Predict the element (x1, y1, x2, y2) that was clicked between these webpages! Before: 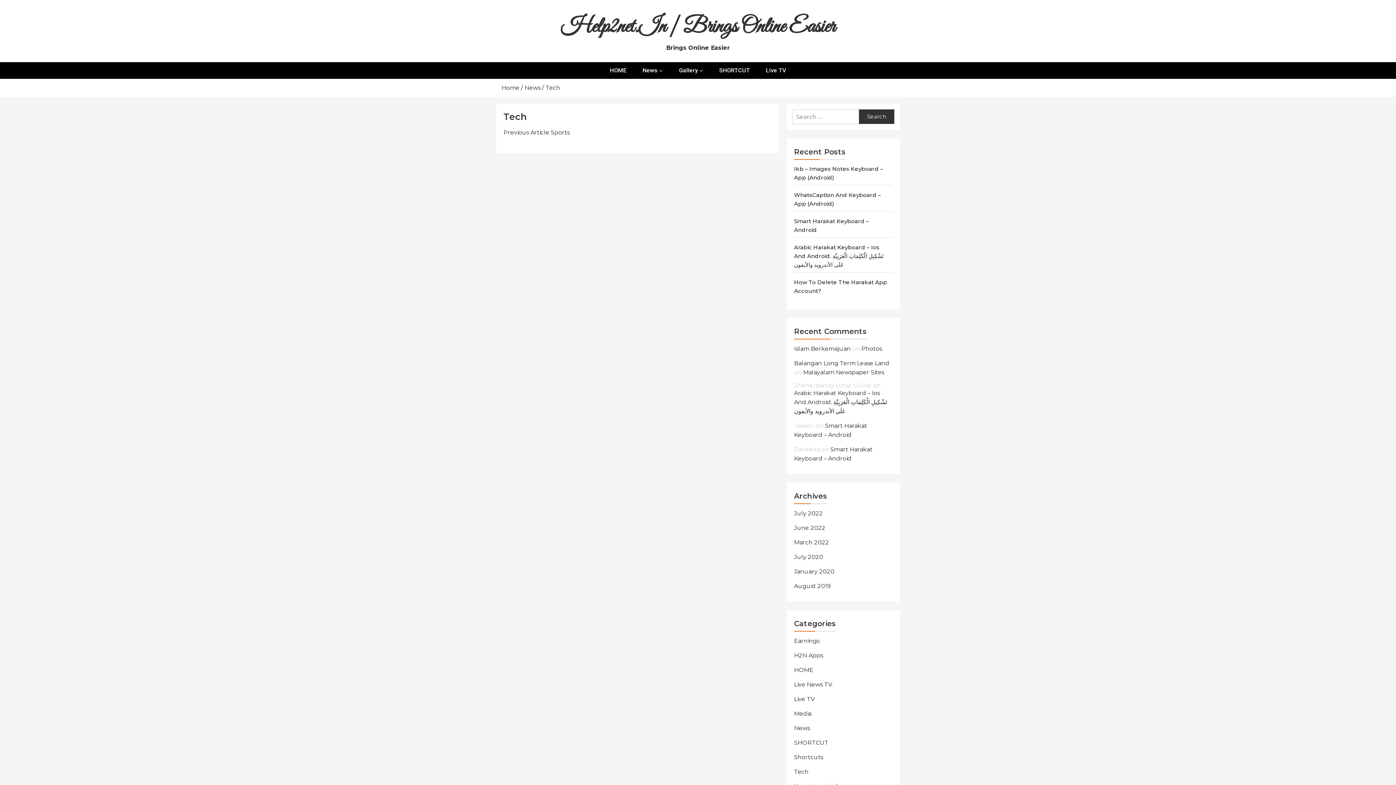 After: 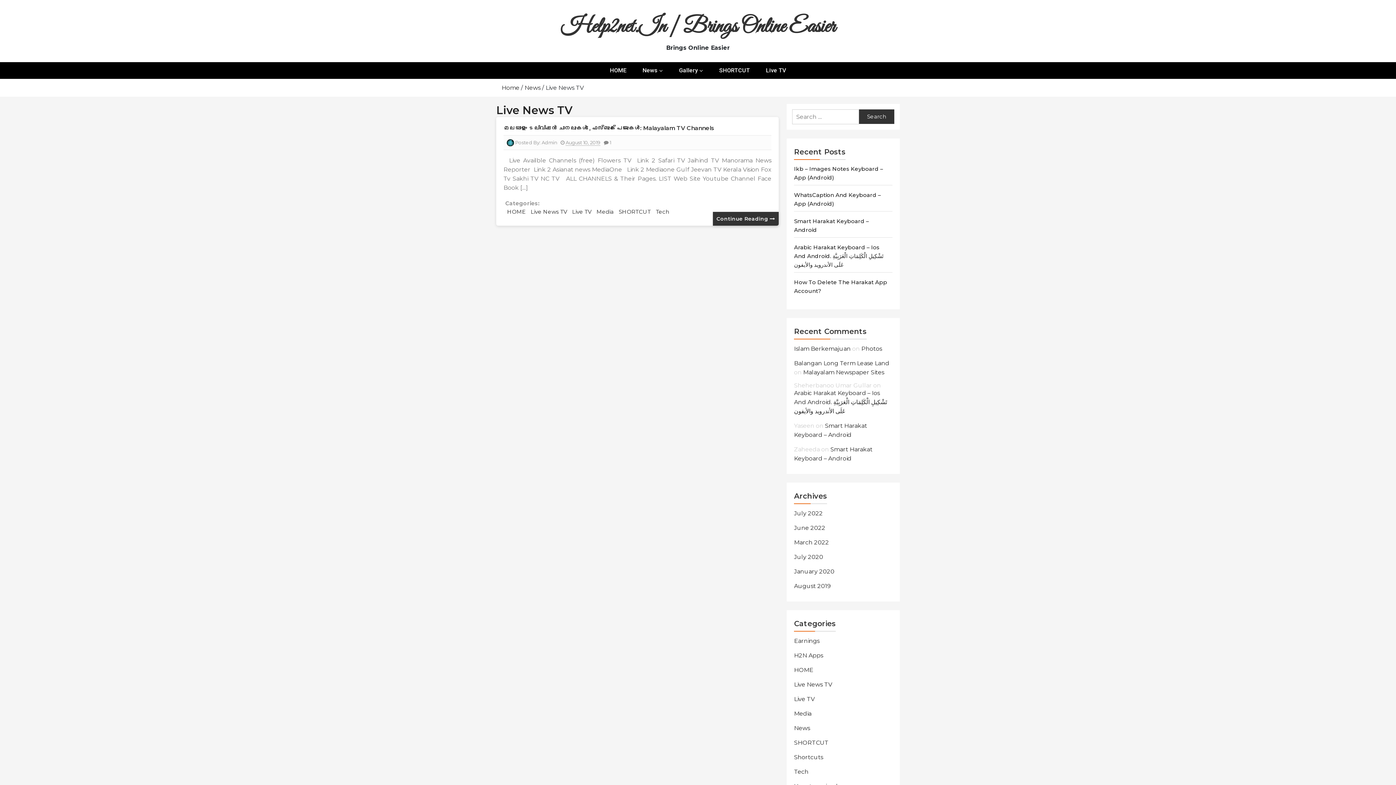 Action: bbox: (794, 681, 832, 688) label: Live News TV